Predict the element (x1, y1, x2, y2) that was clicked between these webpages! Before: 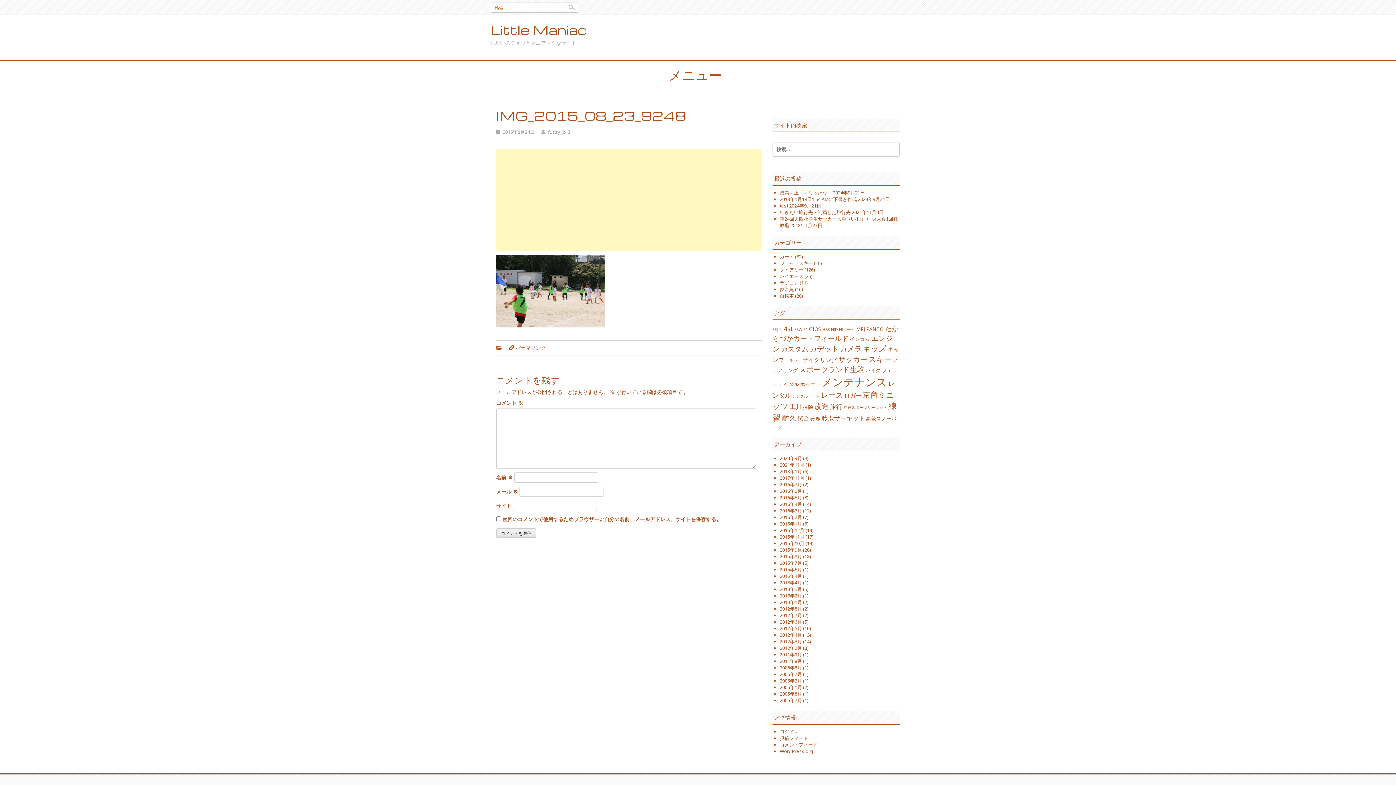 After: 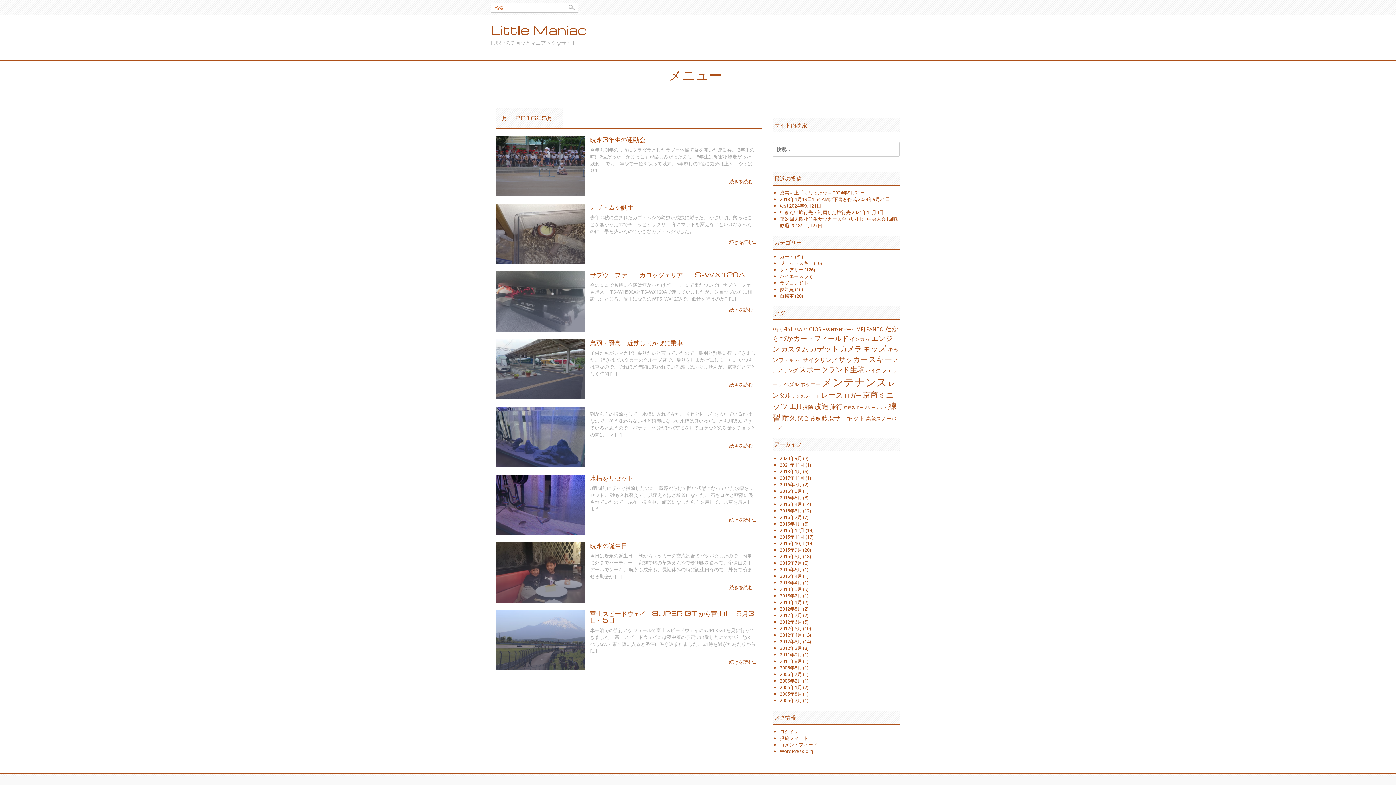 Action: bbox: (780, 494, 802, 501) label: 2016年5月